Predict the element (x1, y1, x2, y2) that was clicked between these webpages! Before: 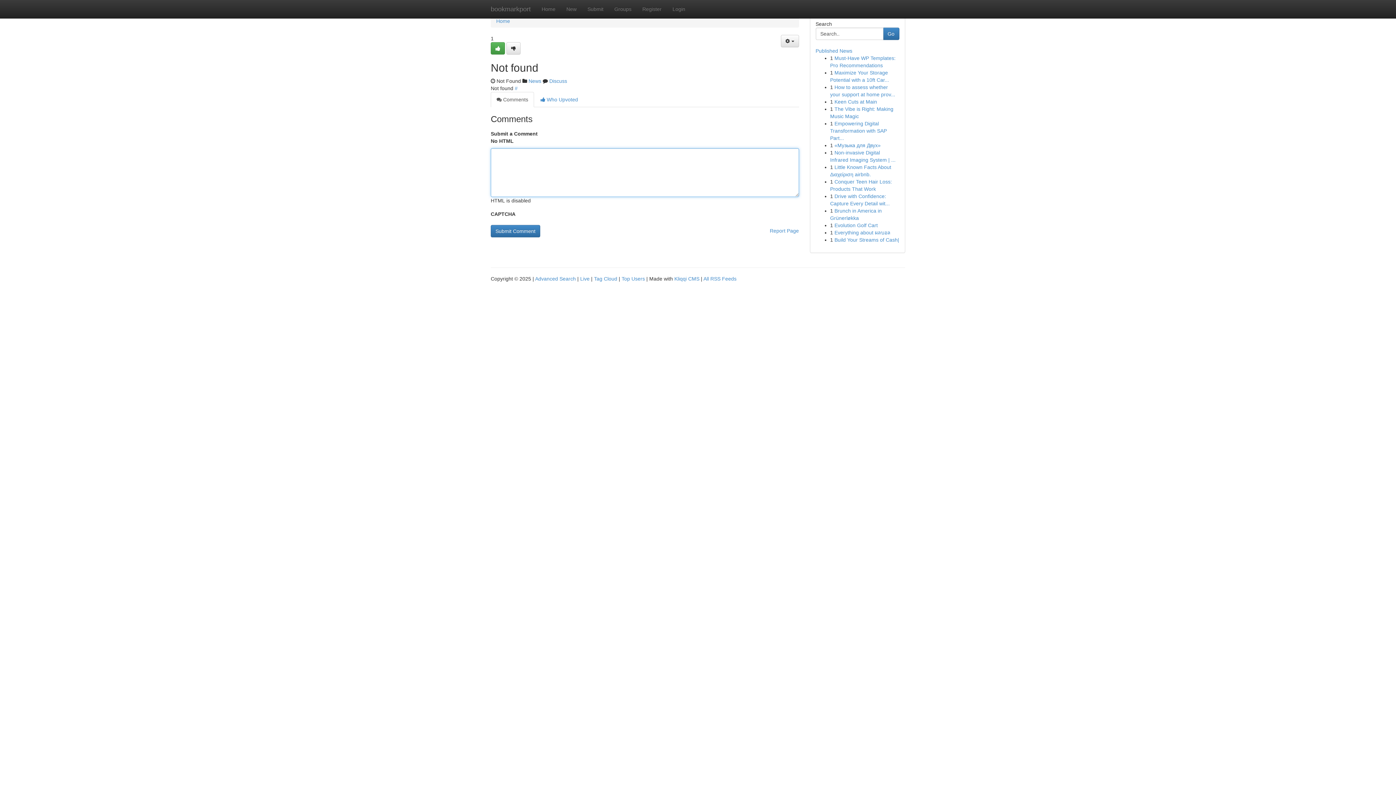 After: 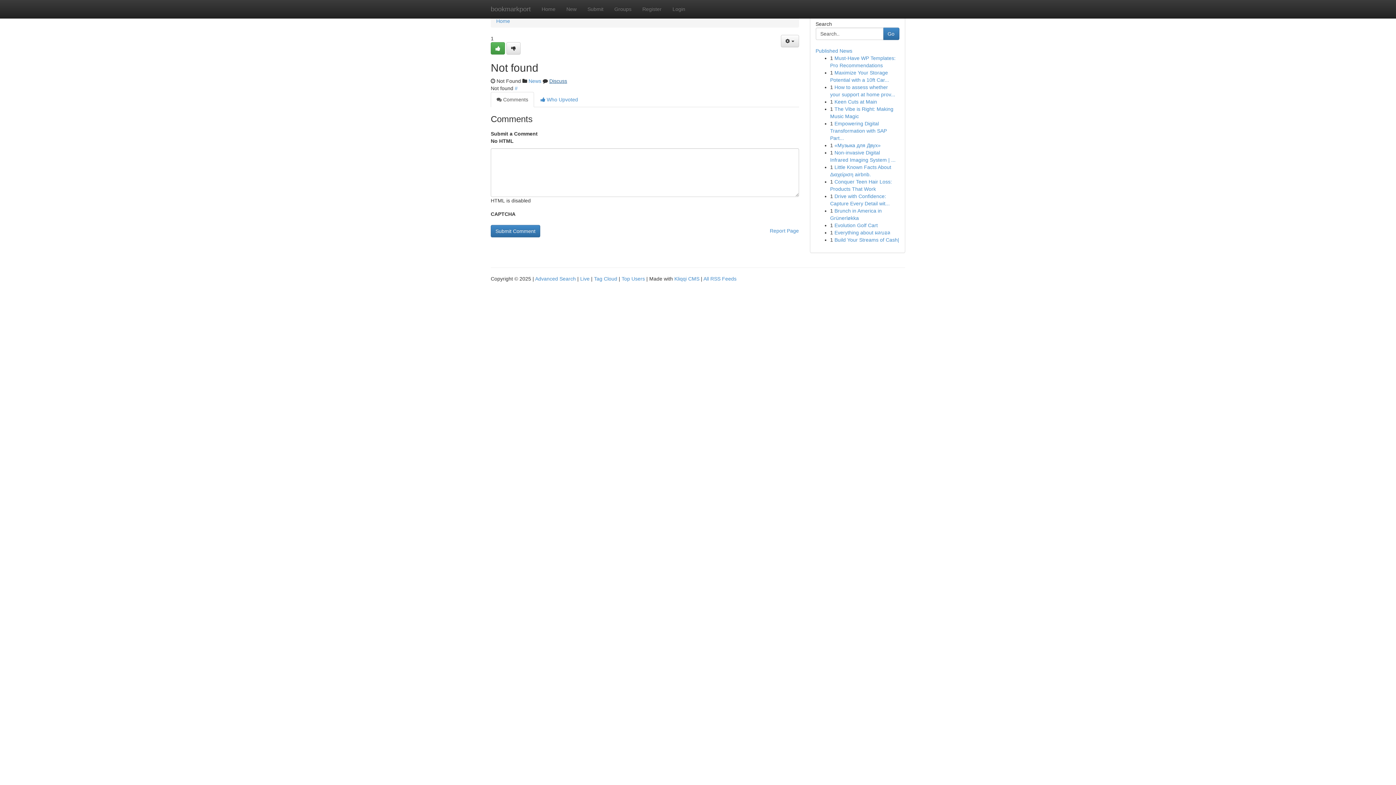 Action: bbox: (549, 78, 567, 84) label: Discuss